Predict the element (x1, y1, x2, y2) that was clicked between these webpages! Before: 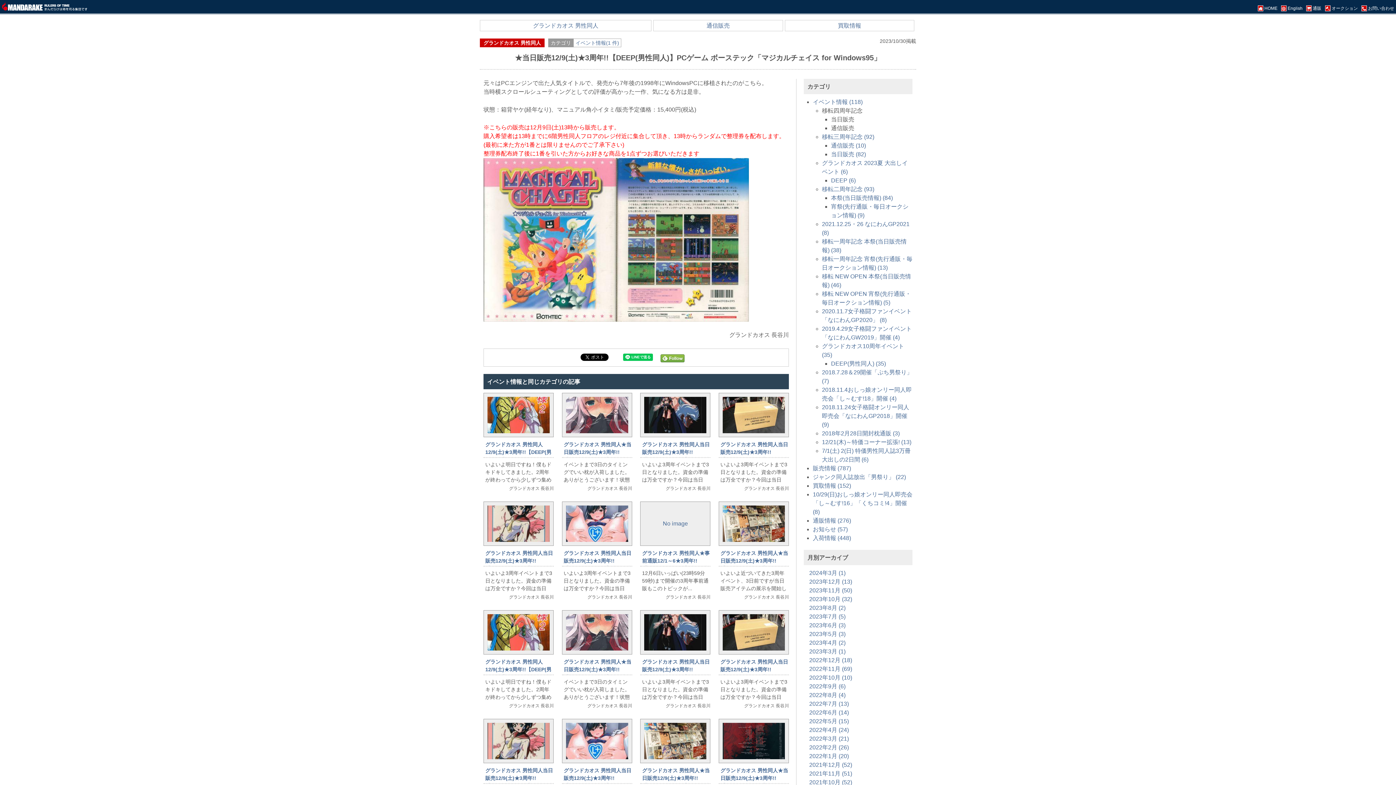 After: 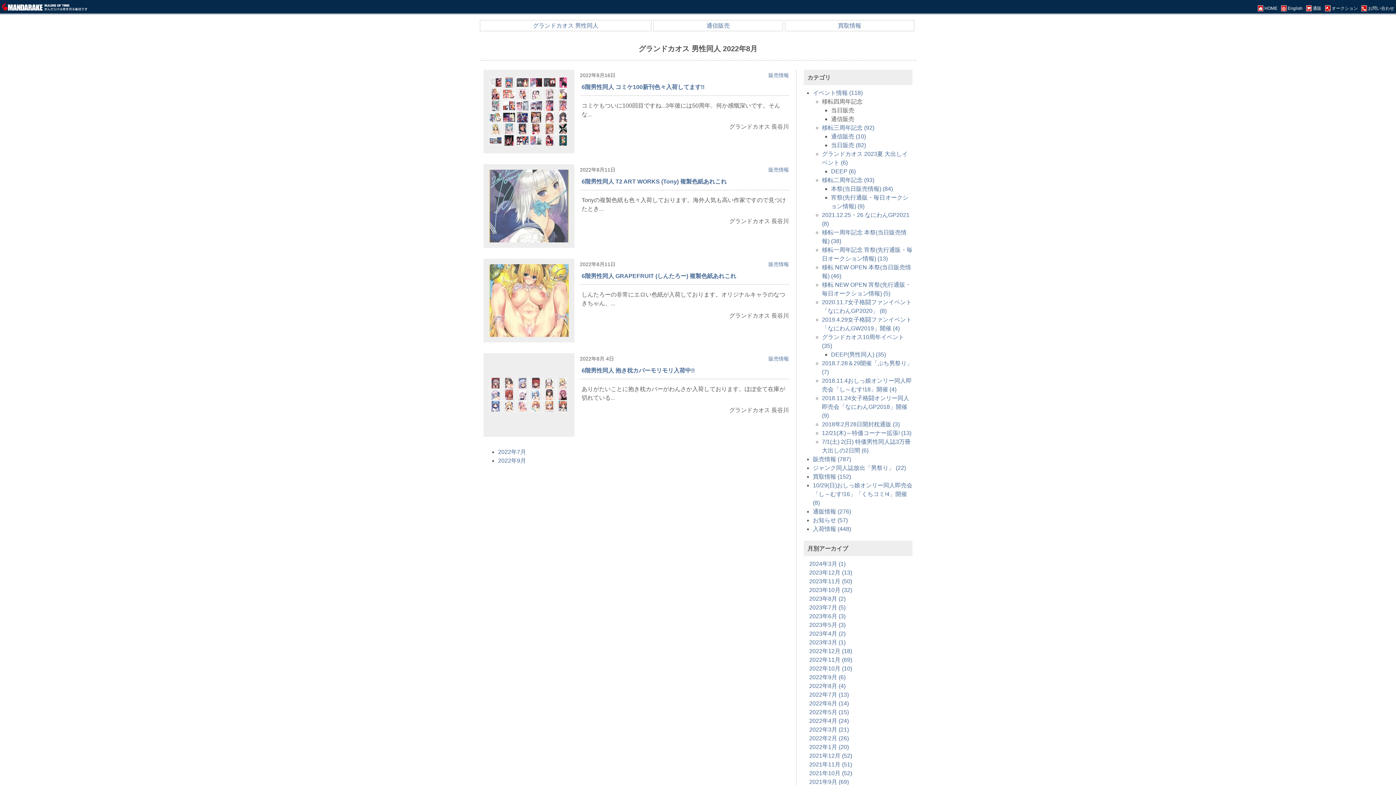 Action: label: 2022年8月 (4) bbox: (809, 692, 845, 698)